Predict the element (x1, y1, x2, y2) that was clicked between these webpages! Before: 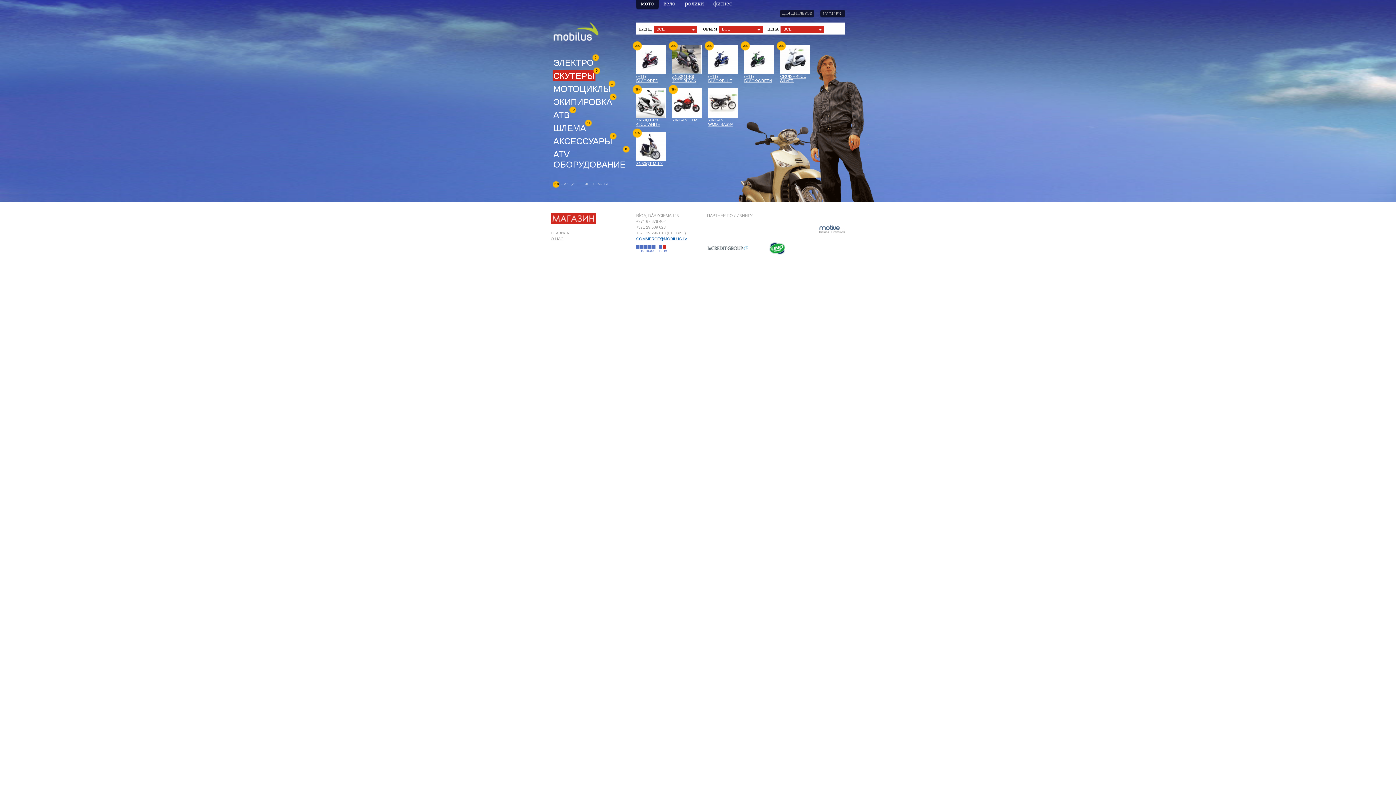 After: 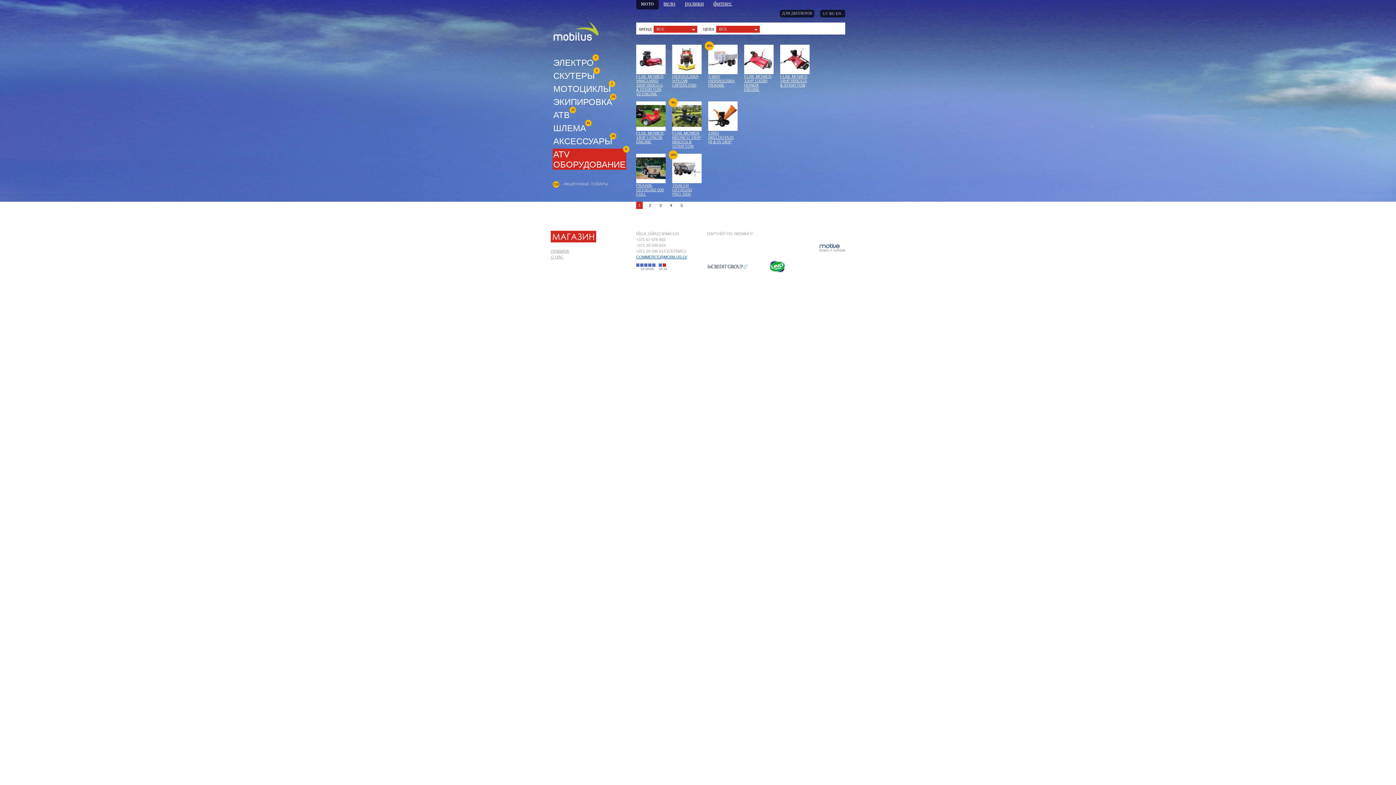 Action: bbox: (550, 147, 626, 170) label: ATV ОБОРУДОВАНИЕ
8